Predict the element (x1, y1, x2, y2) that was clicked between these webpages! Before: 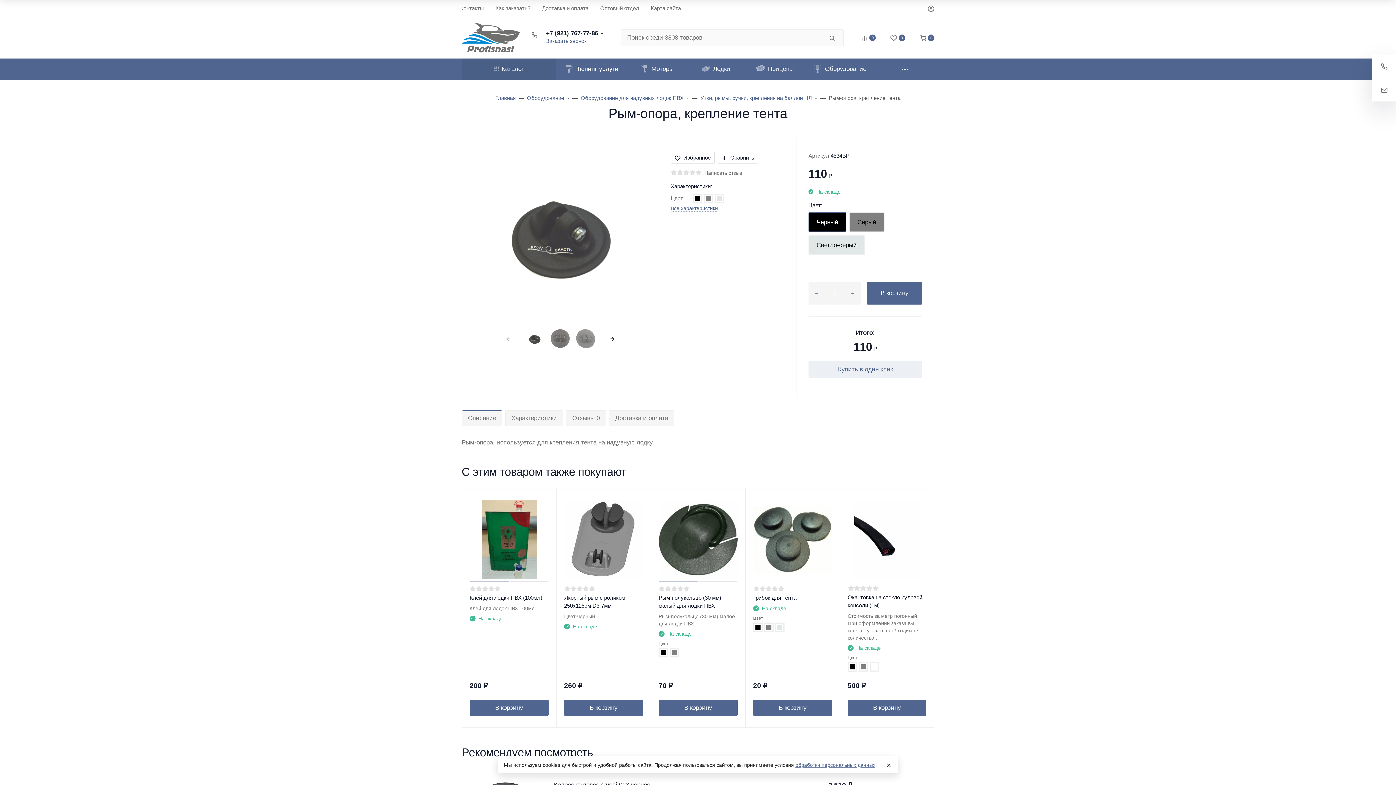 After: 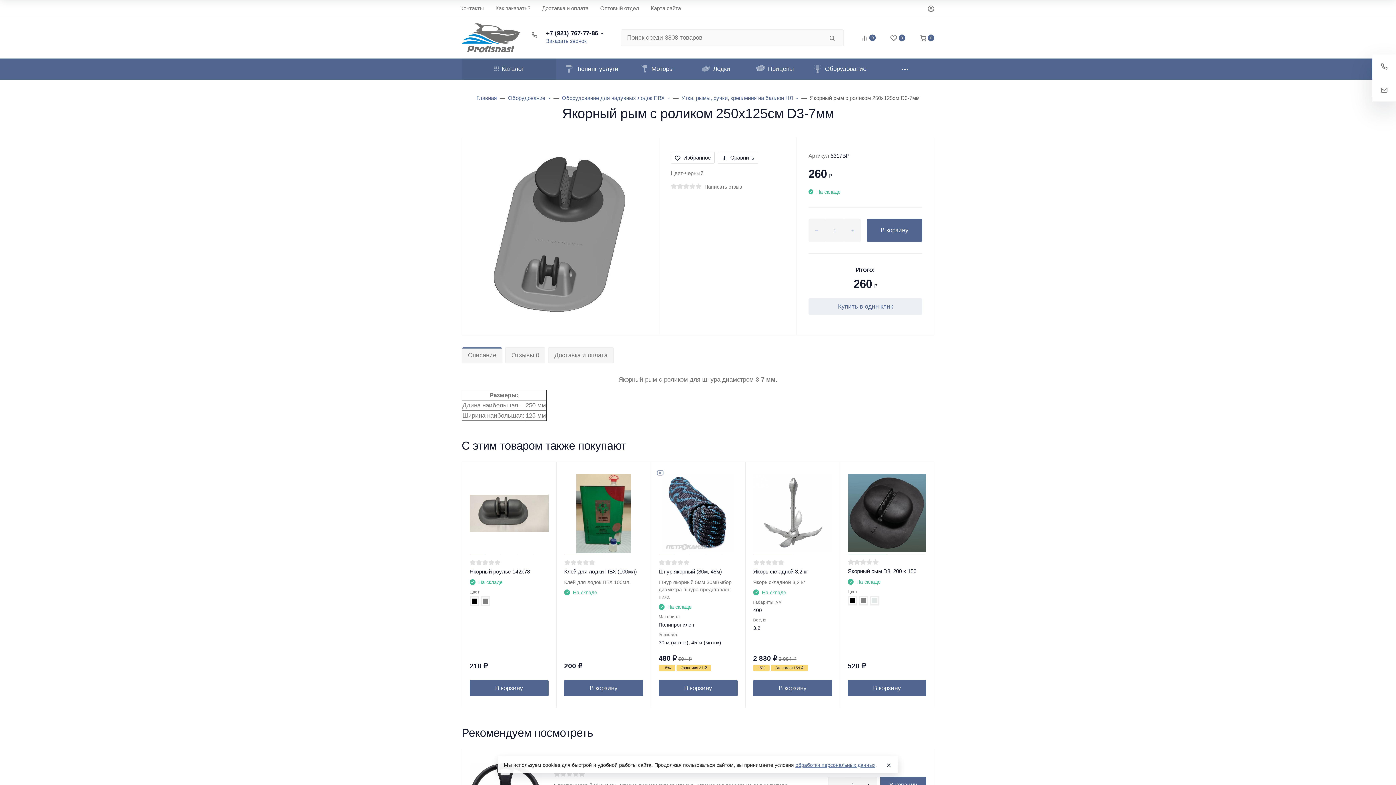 Action: bbox: (564, 594, 643, 610) label: Якорный рым с роликом 250х125см D3-7мм